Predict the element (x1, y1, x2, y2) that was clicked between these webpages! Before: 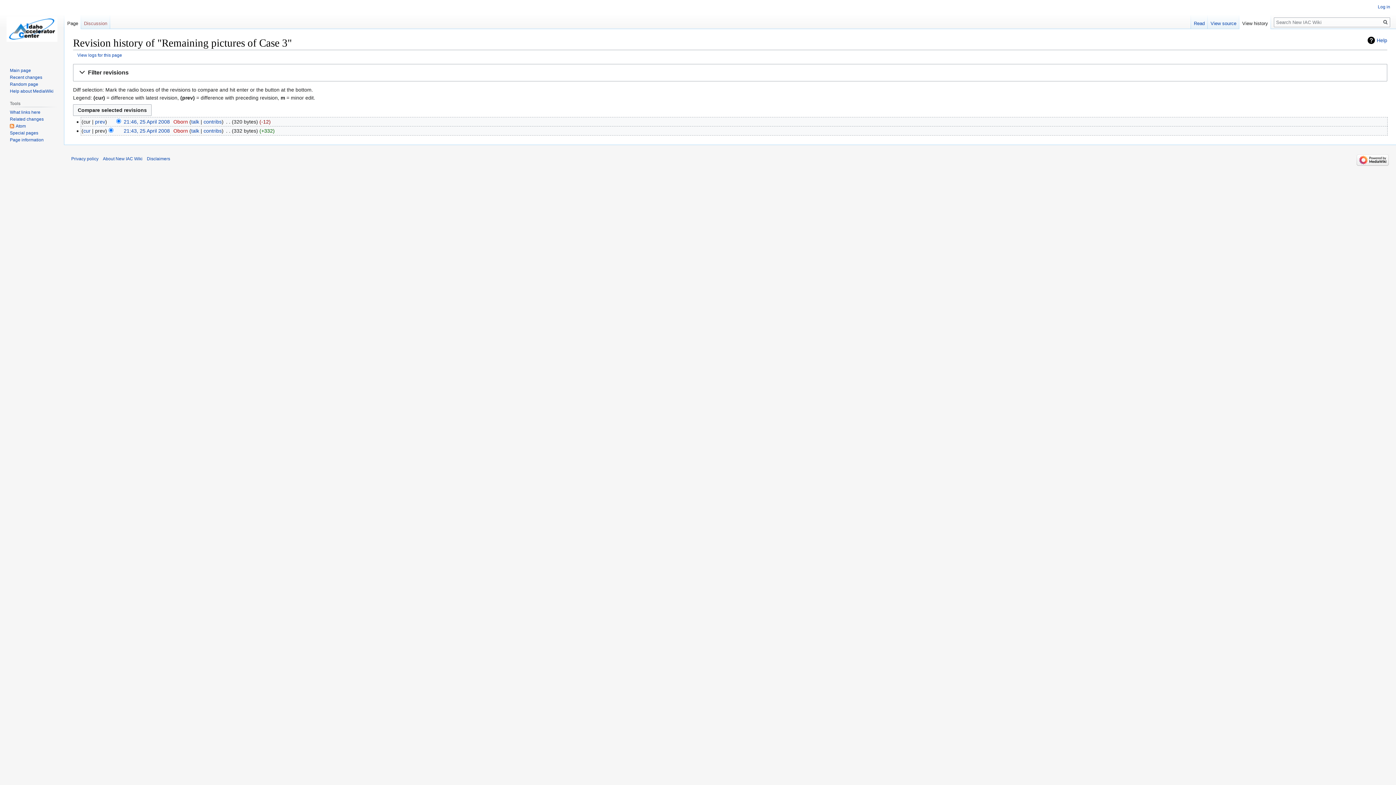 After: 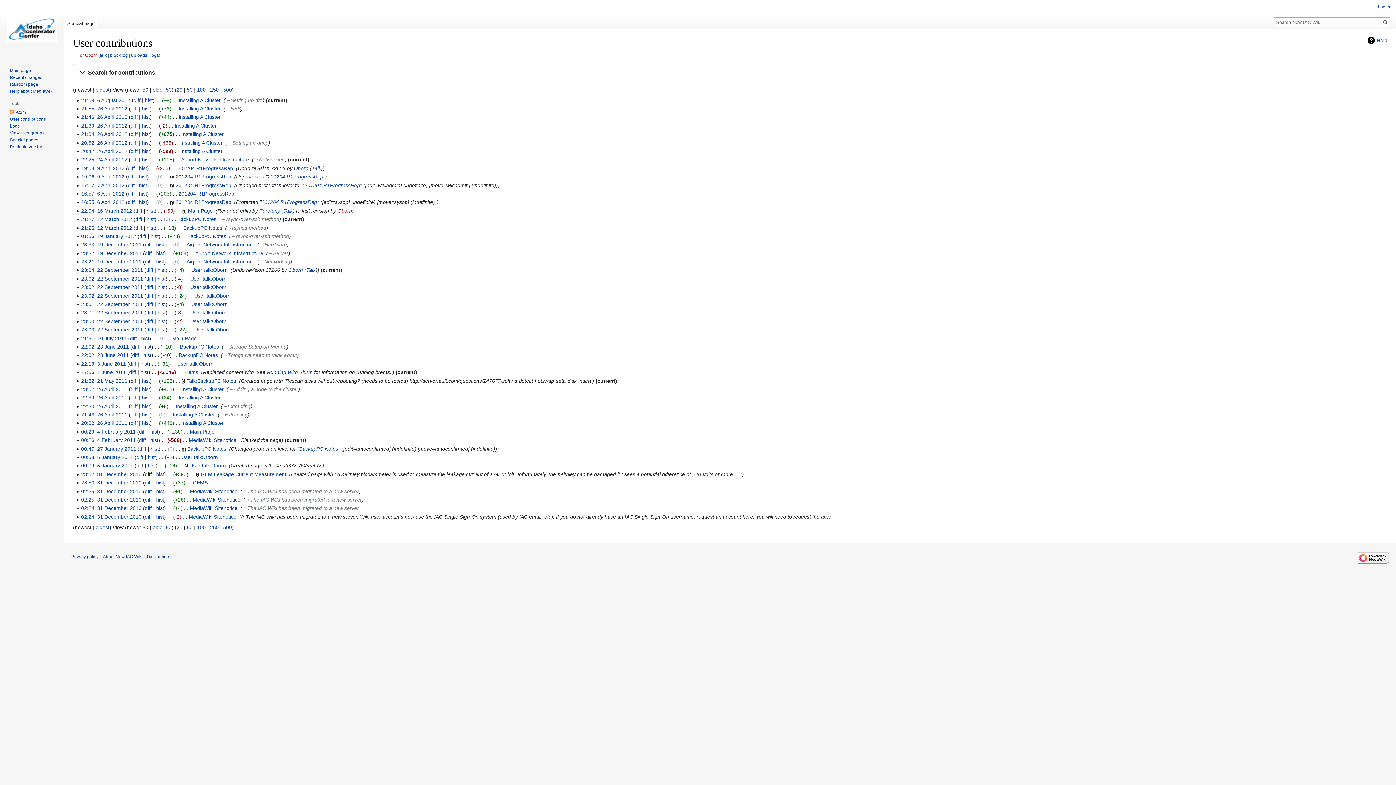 Action: bbox: (203, 128, 221, 133) label: contribs